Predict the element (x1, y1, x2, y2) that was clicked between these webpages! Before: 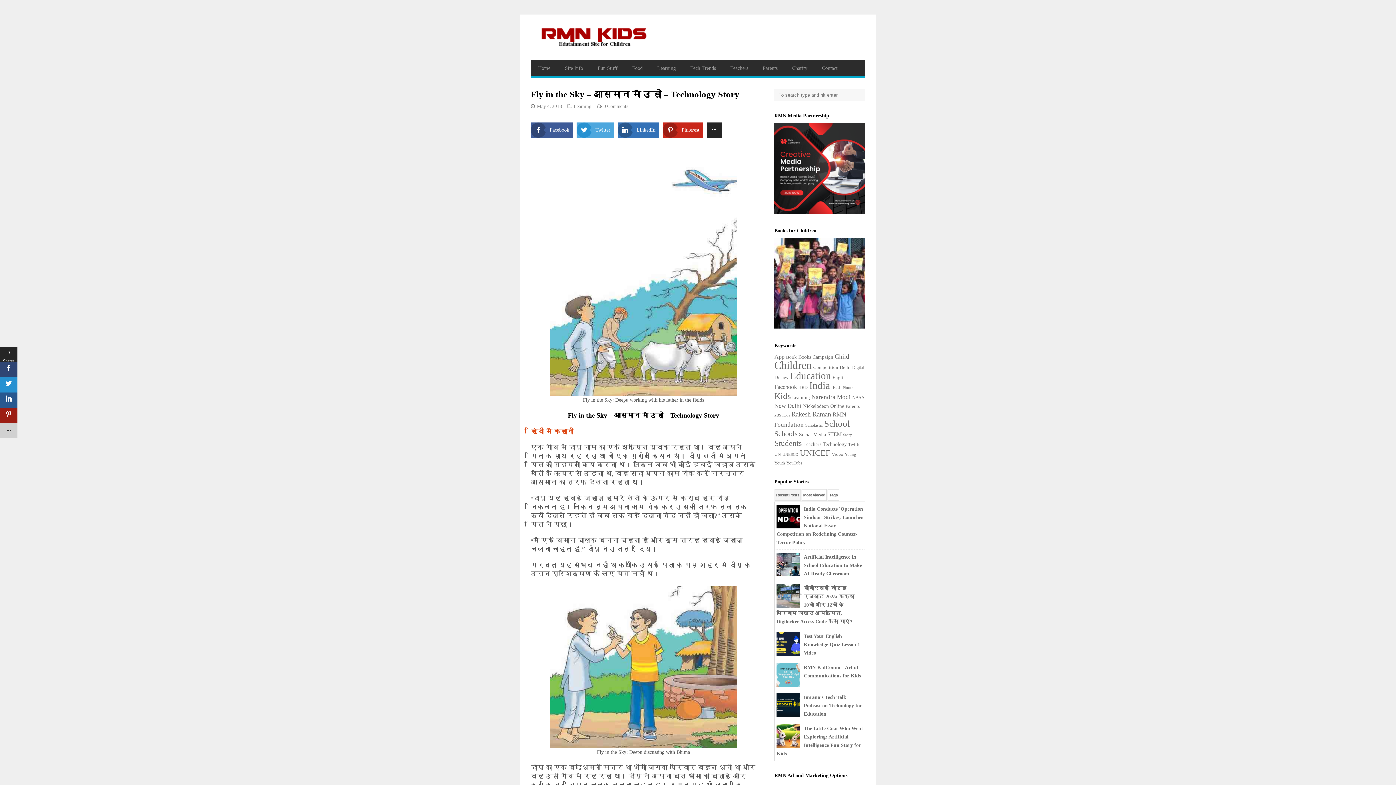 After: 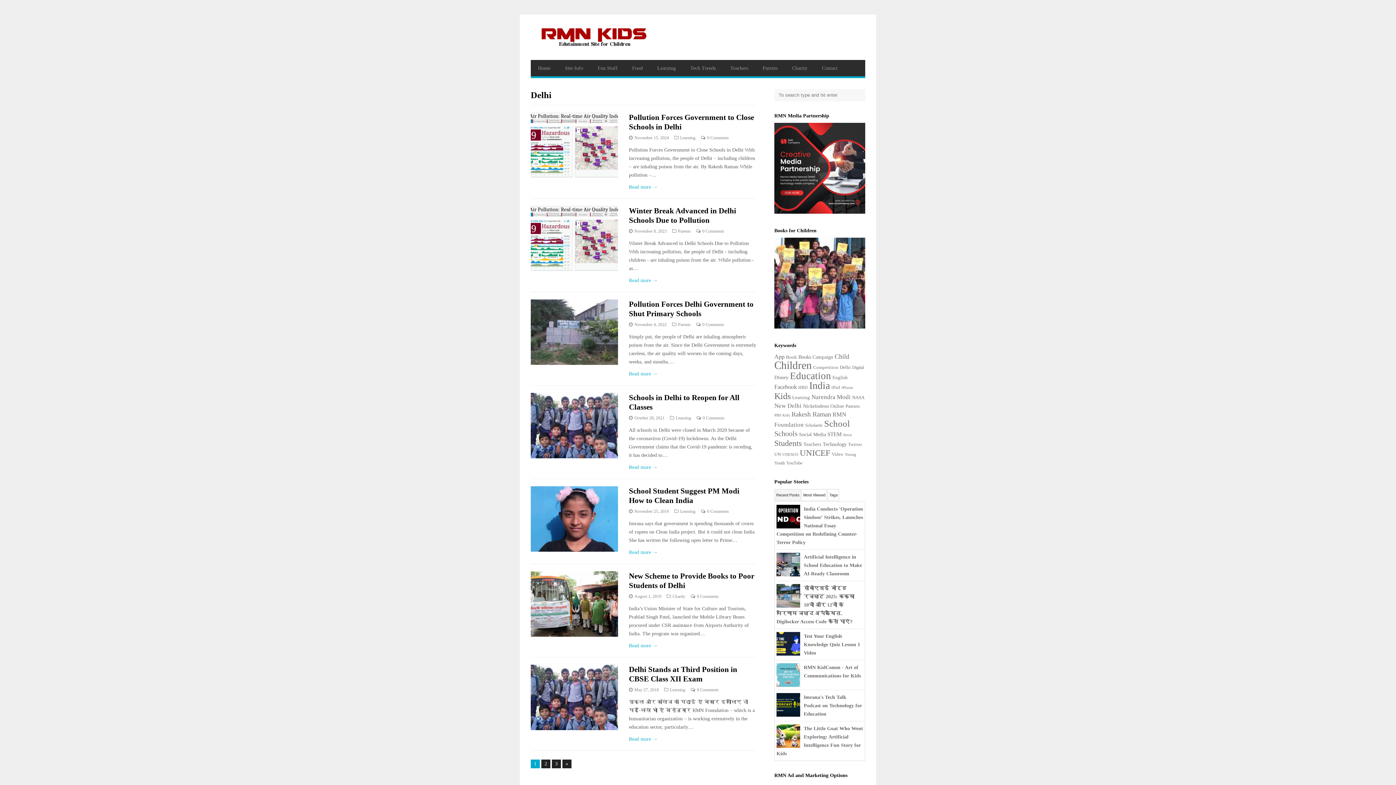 Action: label: Delhi bbox: (840, 364, 850, 370)